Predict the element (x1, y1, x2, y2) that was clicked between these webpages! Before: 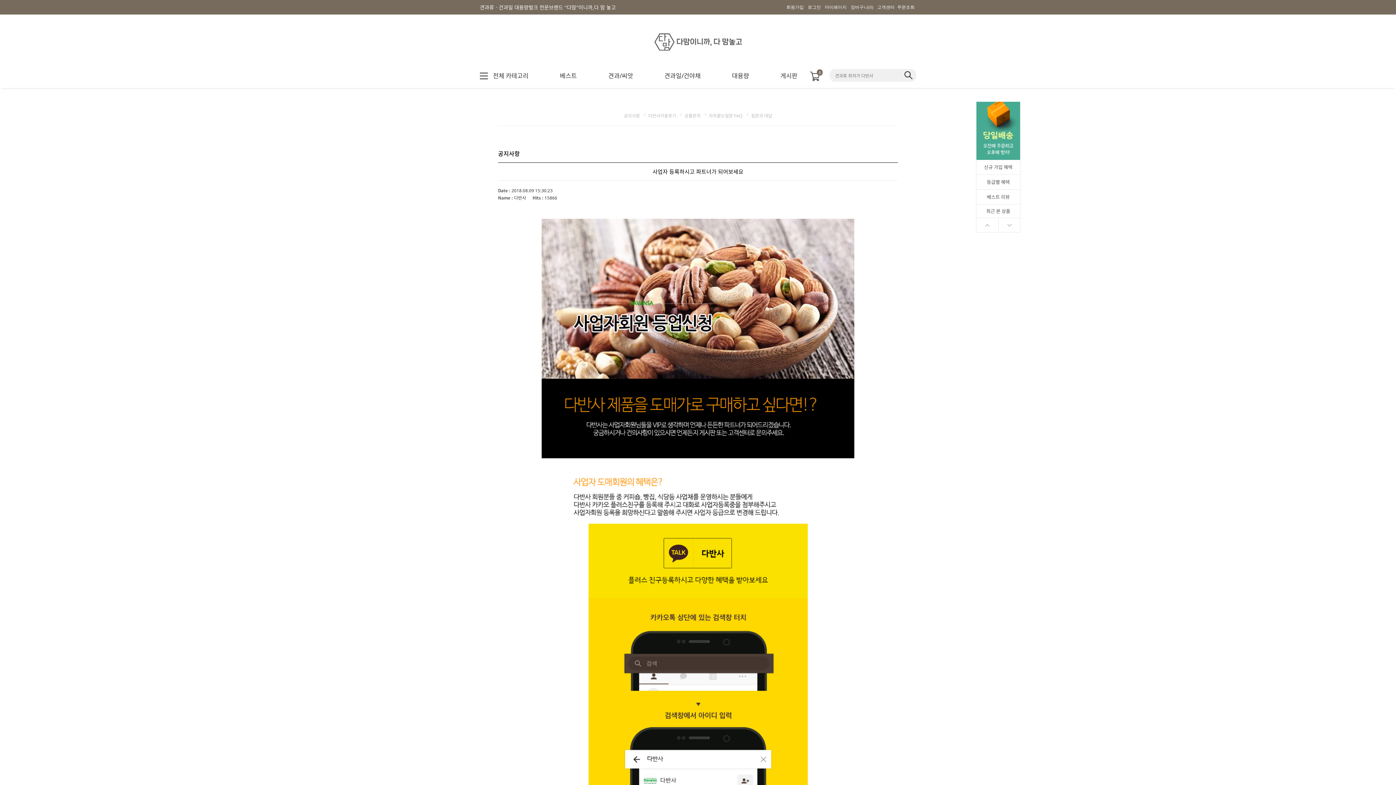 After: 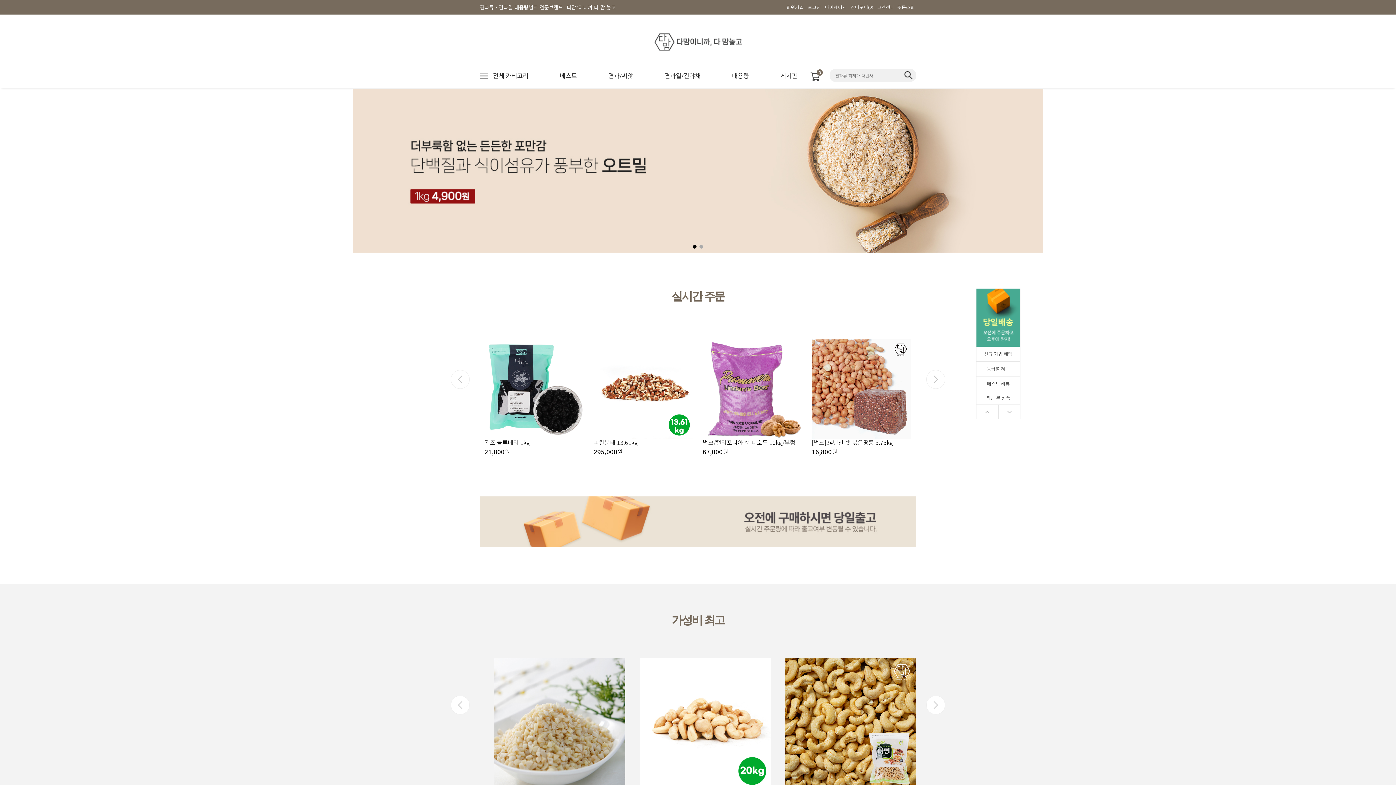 Action: label: 베스트 bbox: (542, 65, 590, 86)